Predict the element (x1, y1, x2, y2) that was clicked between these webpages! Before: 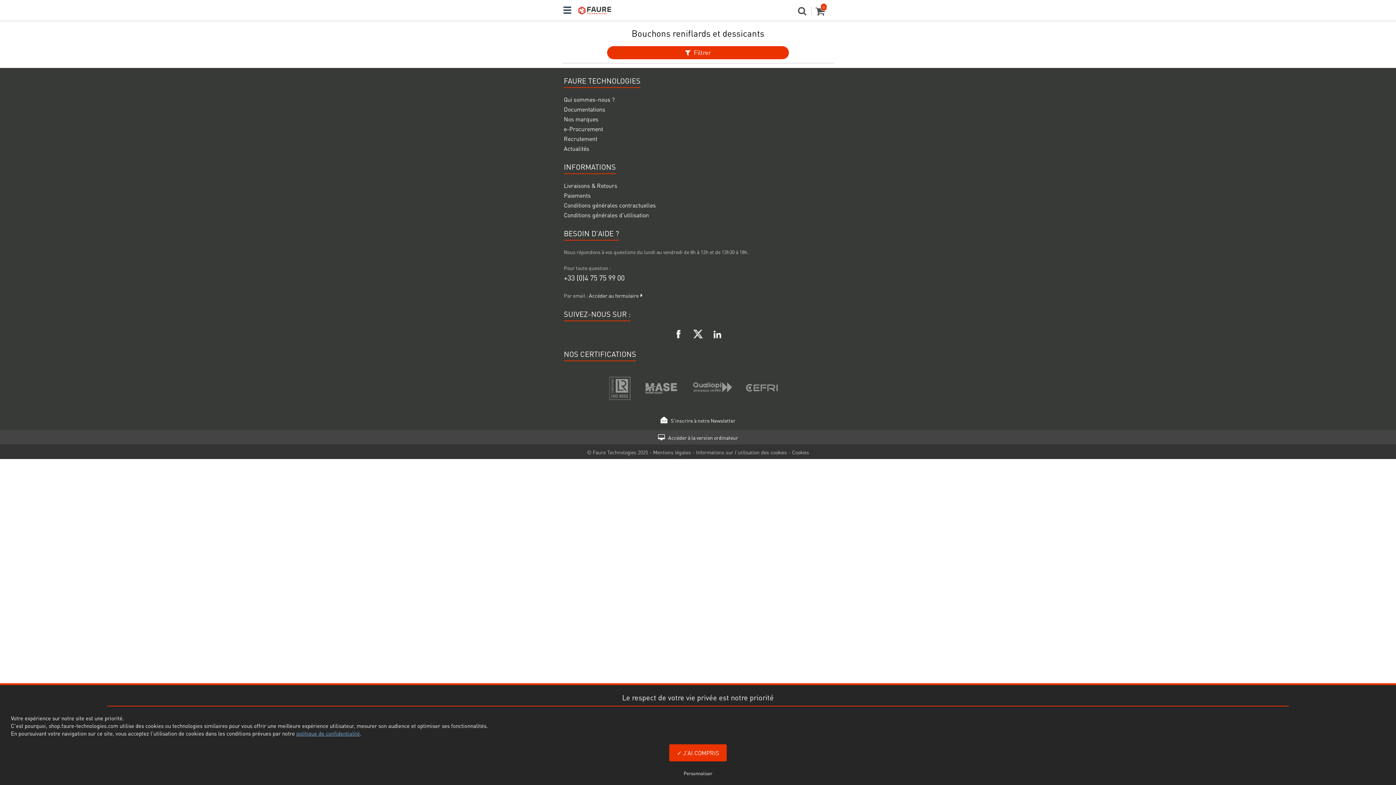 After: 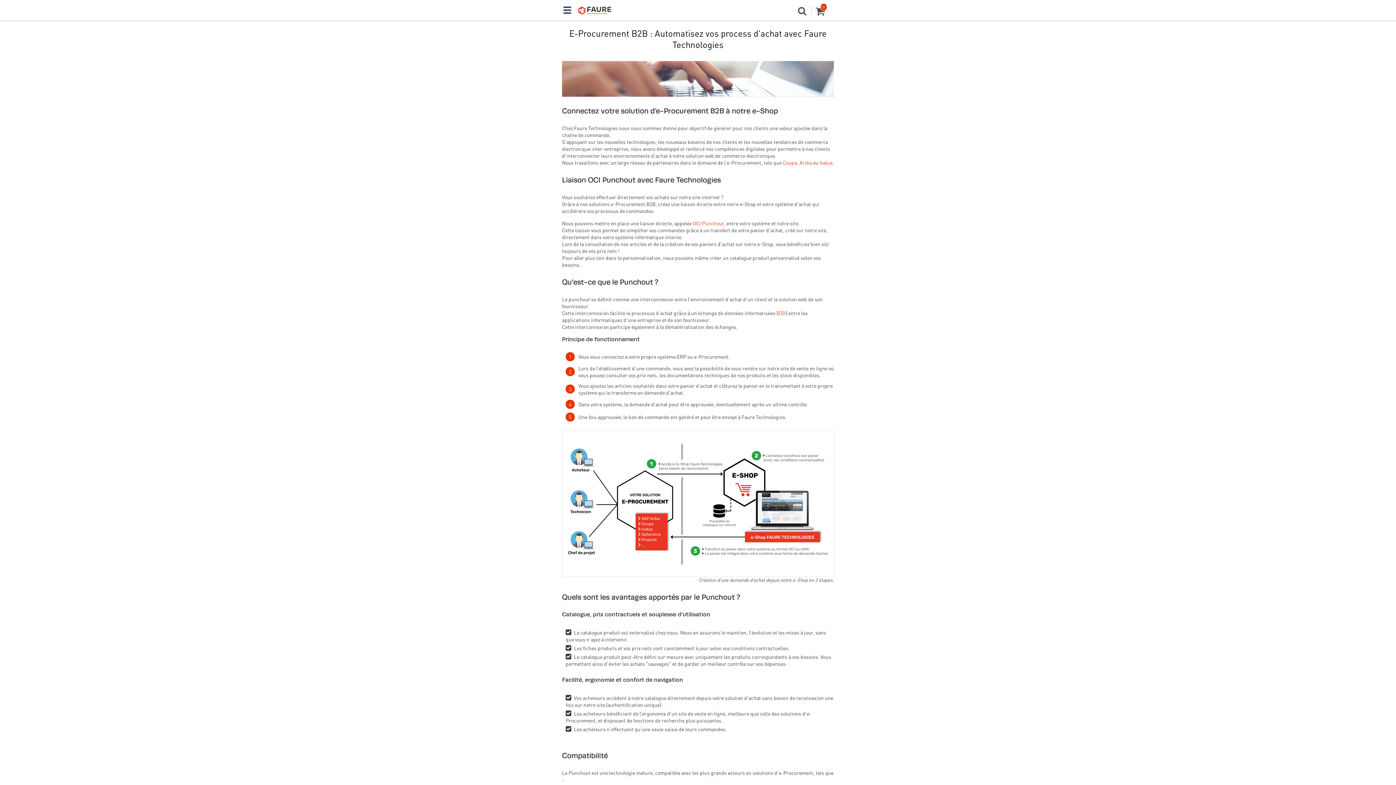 Action: bbox: (564, 124, 603, 132) label: e-Procurement